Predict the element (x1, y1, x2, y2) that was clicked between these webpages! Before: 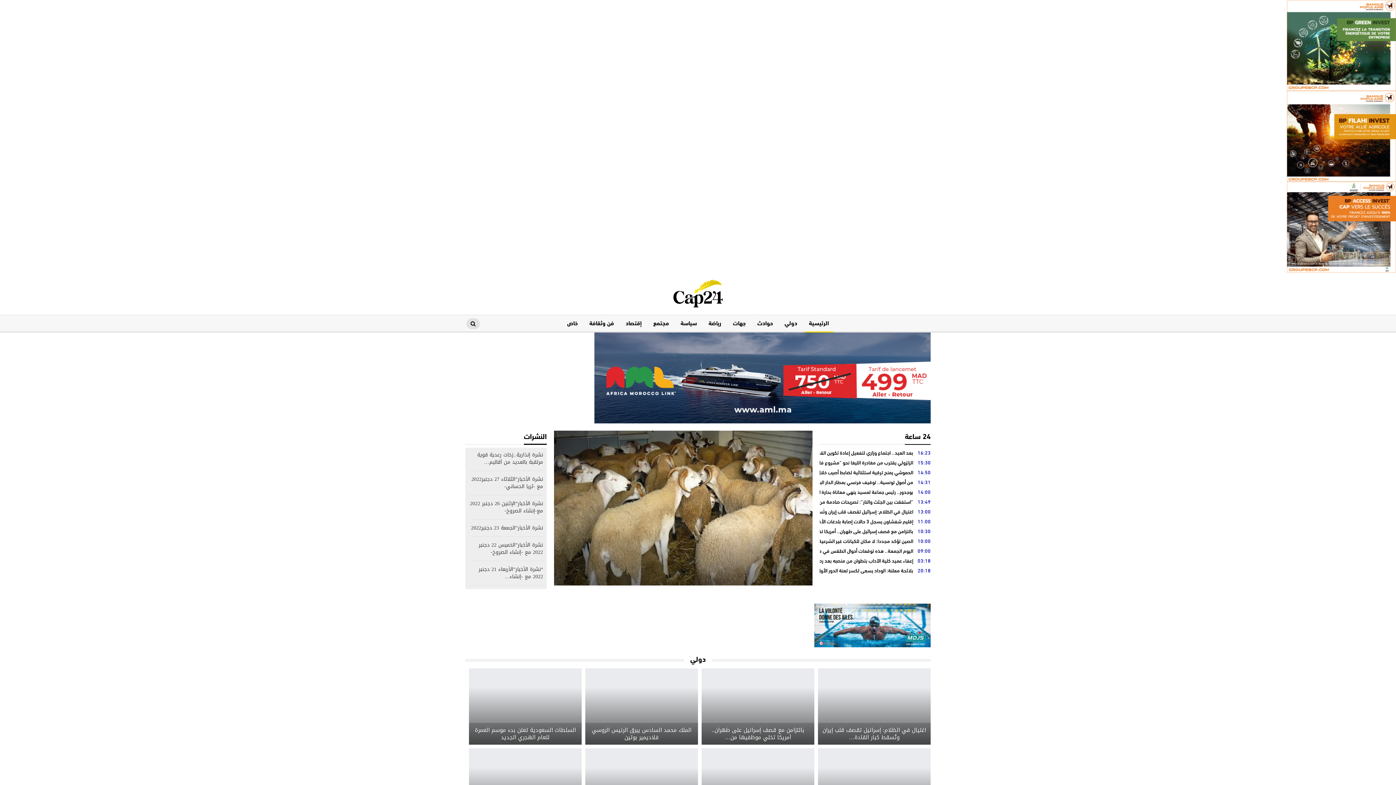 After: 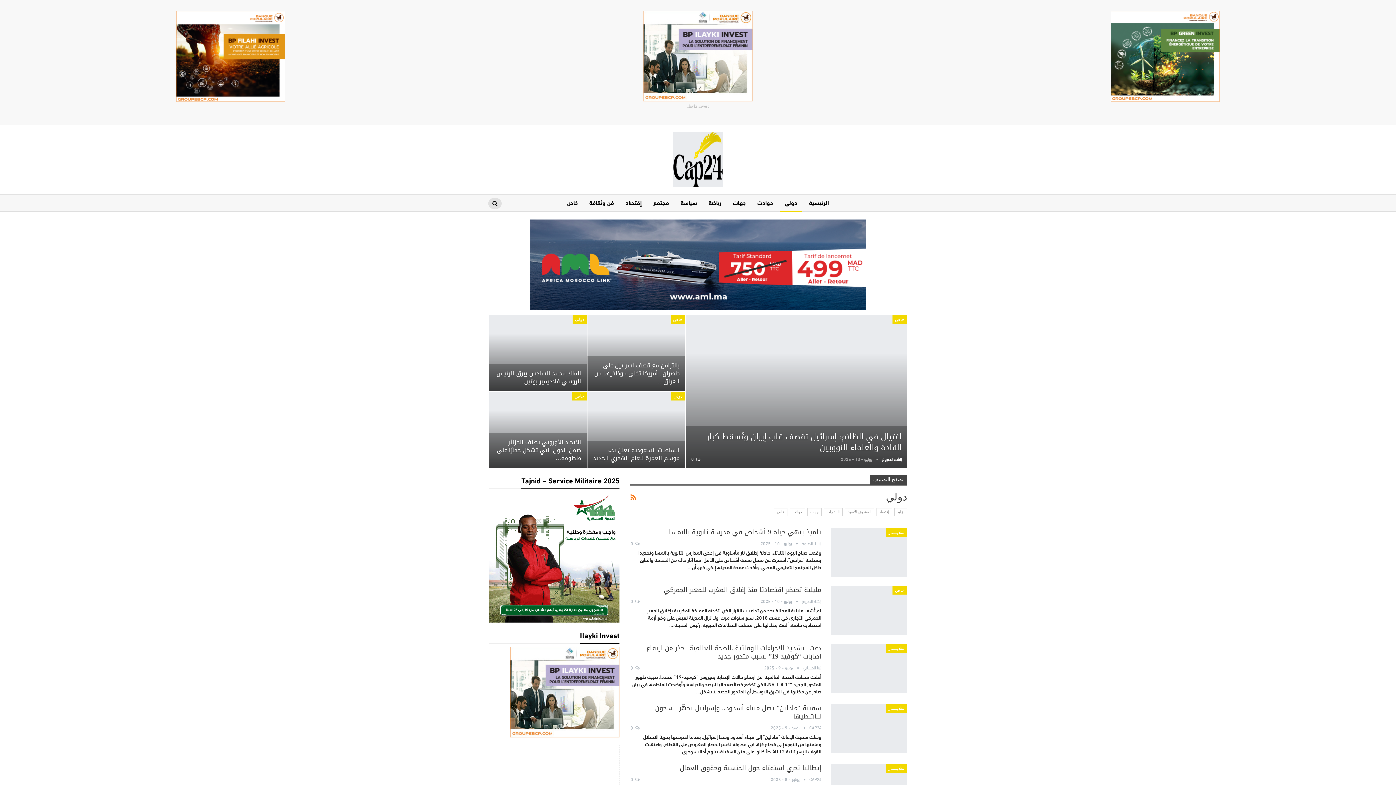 Action: label: دولي bbox: (684, 656, 712, 663)